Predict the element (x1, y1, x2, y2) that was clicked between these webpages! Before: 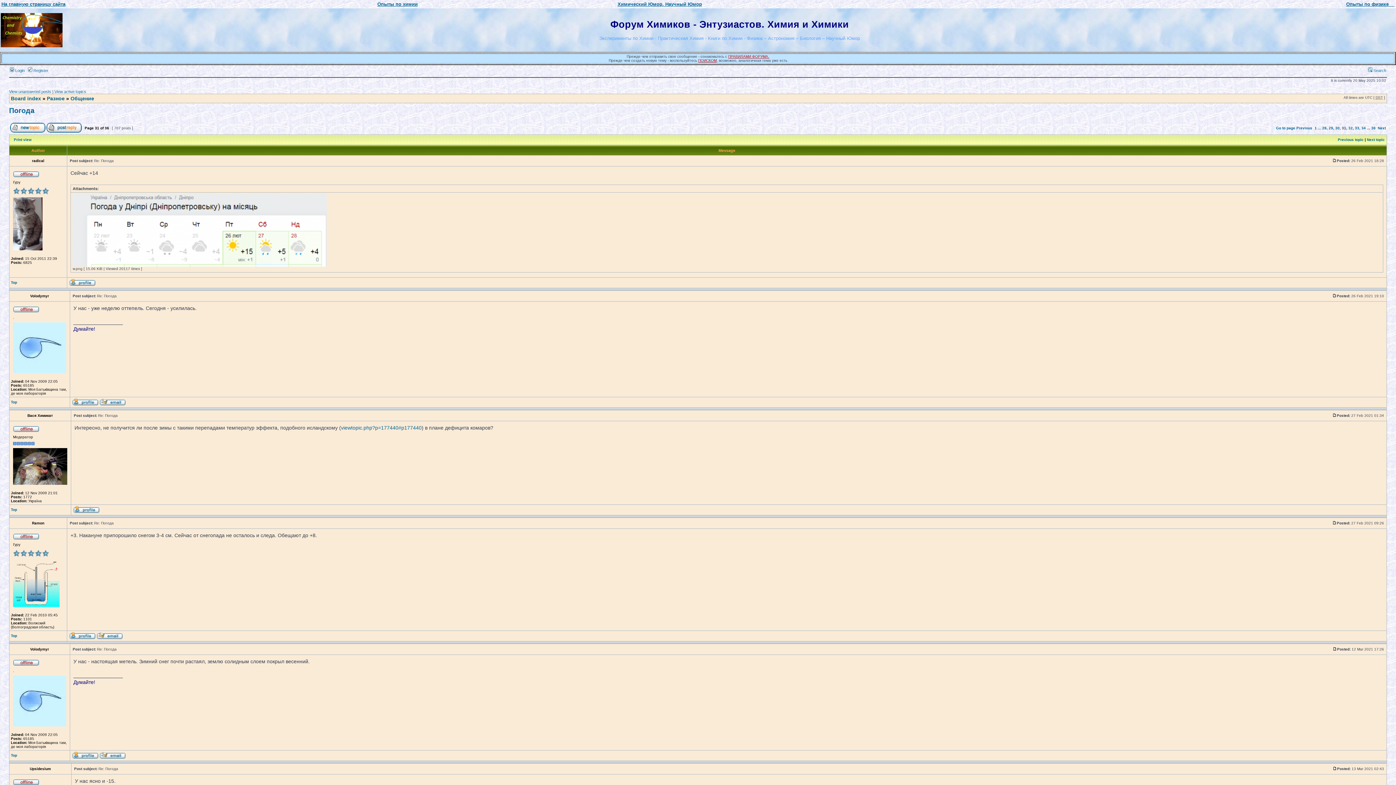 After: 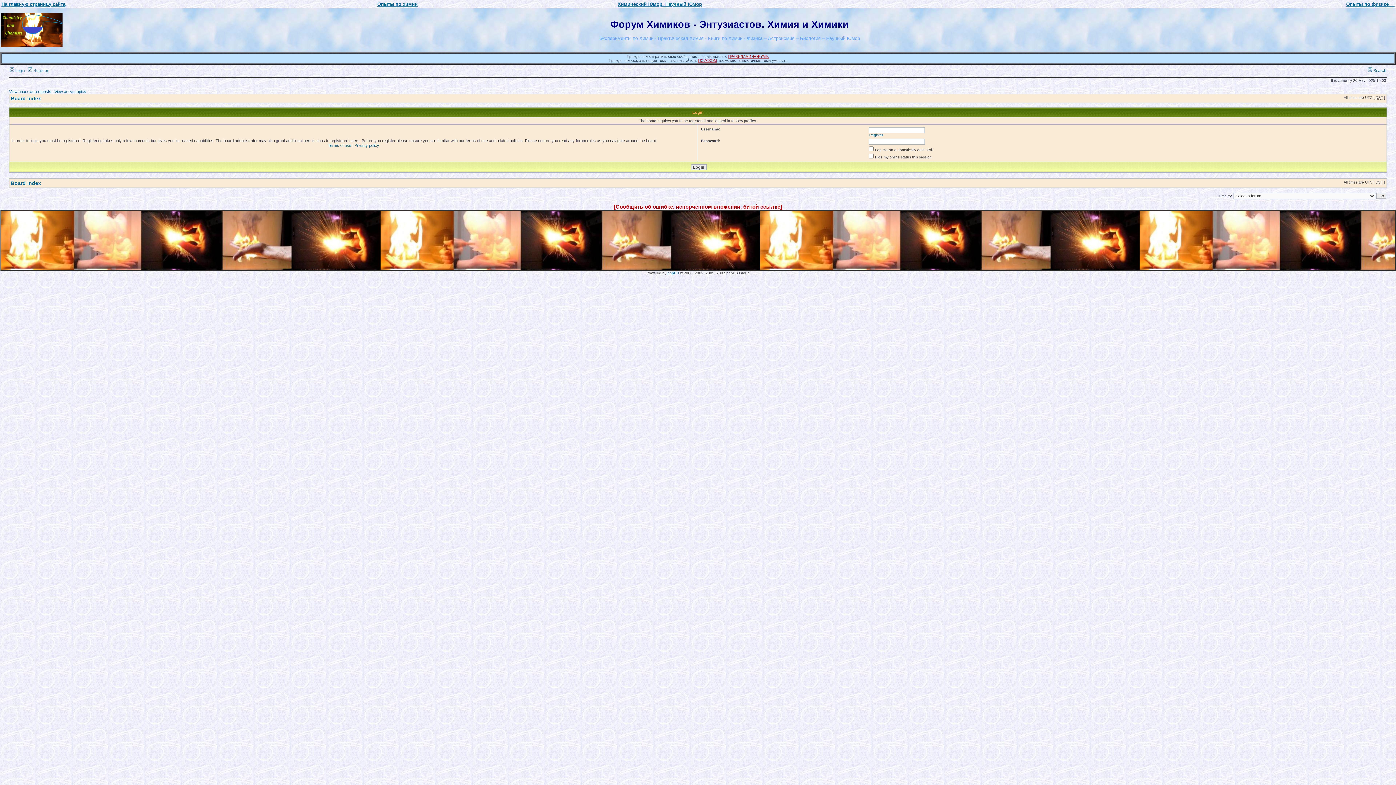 Action: bbox: (69, 282, 95, 286)